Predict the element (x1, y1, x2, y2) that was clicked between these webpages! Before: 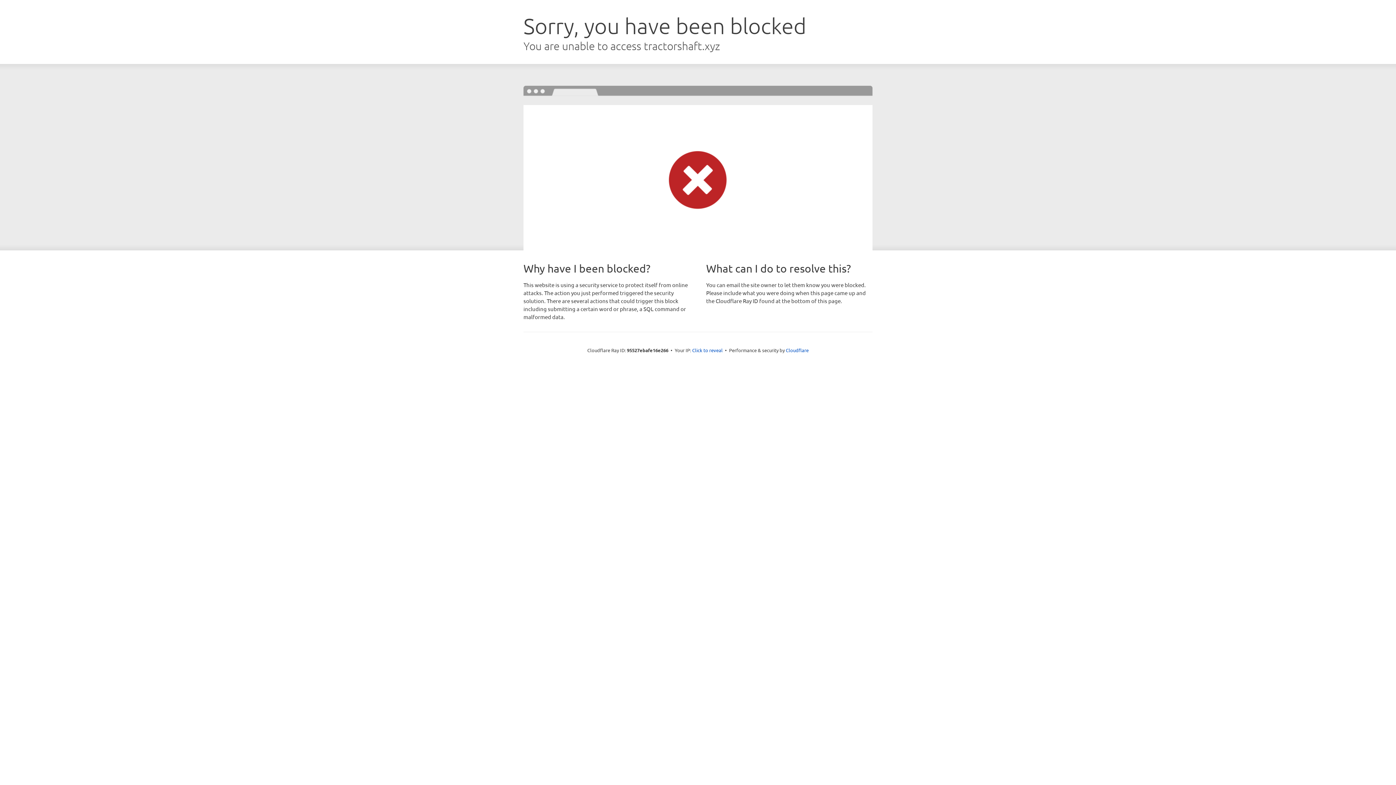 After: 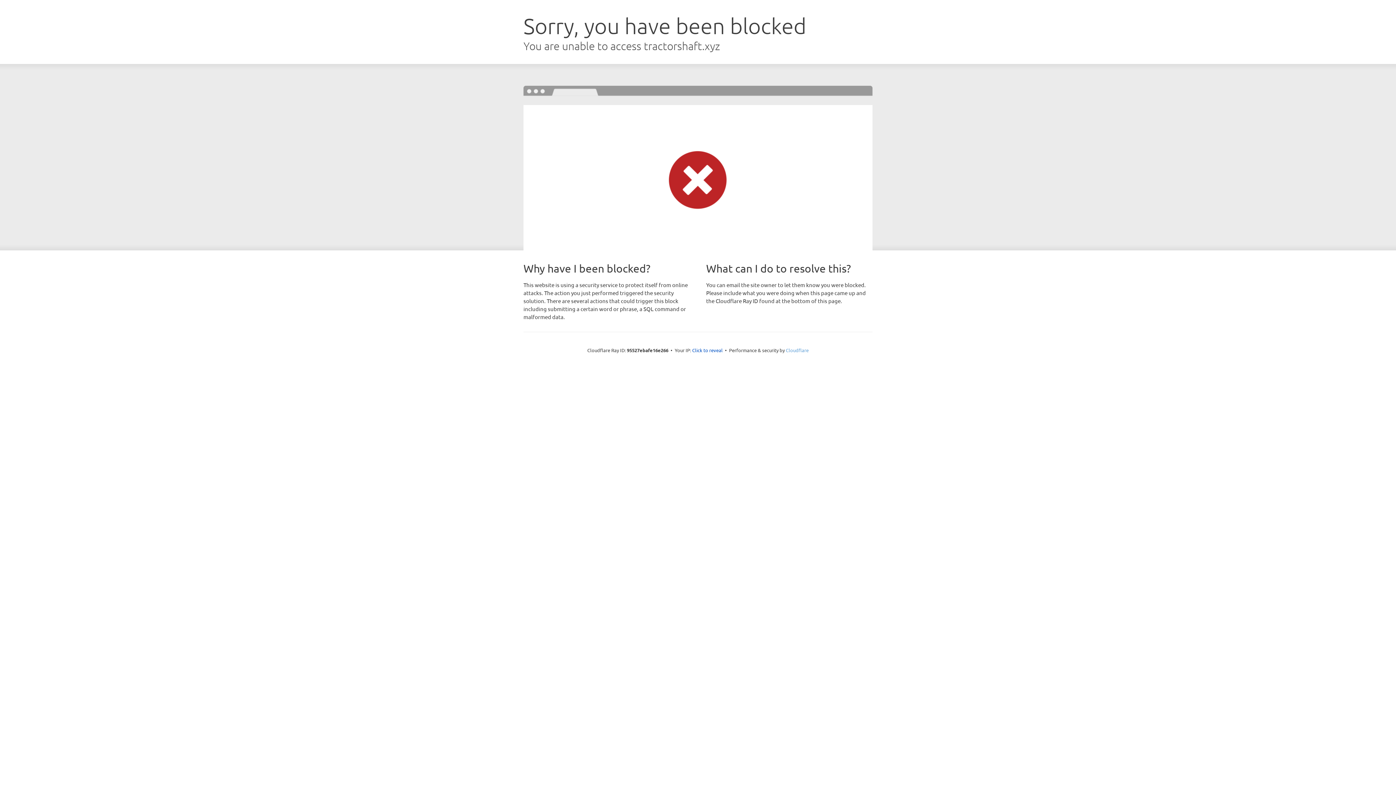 Action: bbox: (786, 347, 808, 353) label: Cloudflare